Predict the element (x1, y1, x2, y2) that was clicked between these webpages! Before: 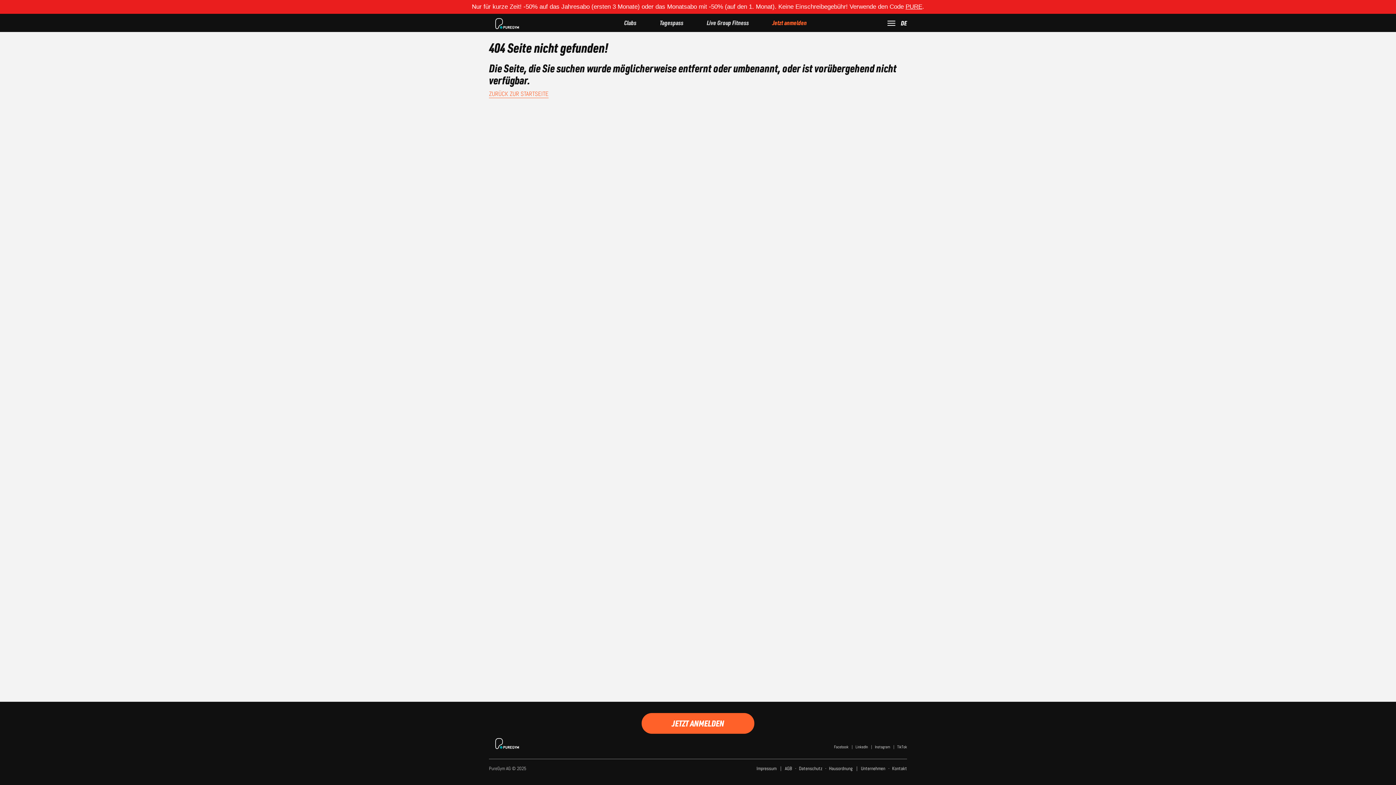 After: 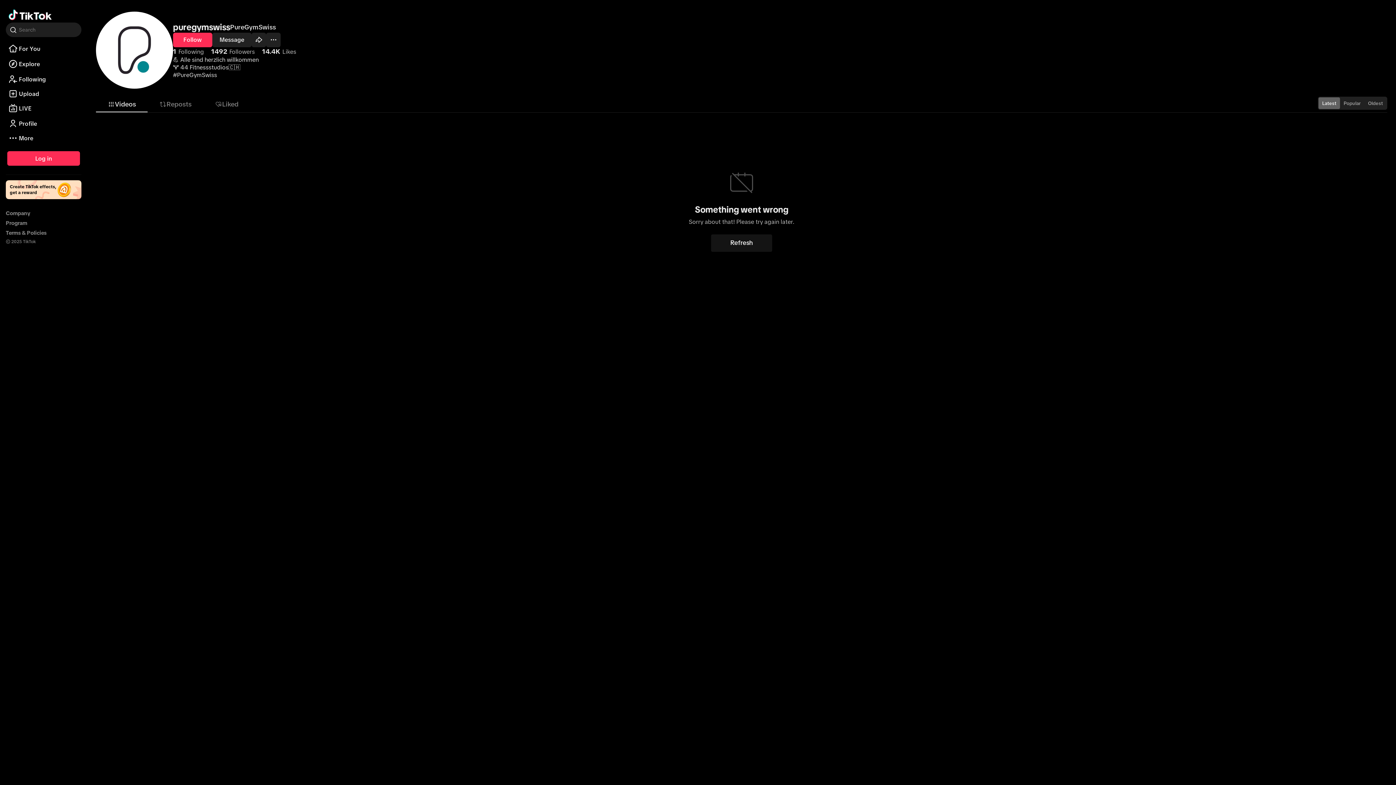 Action: bbox: (897, 744, 907, 749) label: TikTok